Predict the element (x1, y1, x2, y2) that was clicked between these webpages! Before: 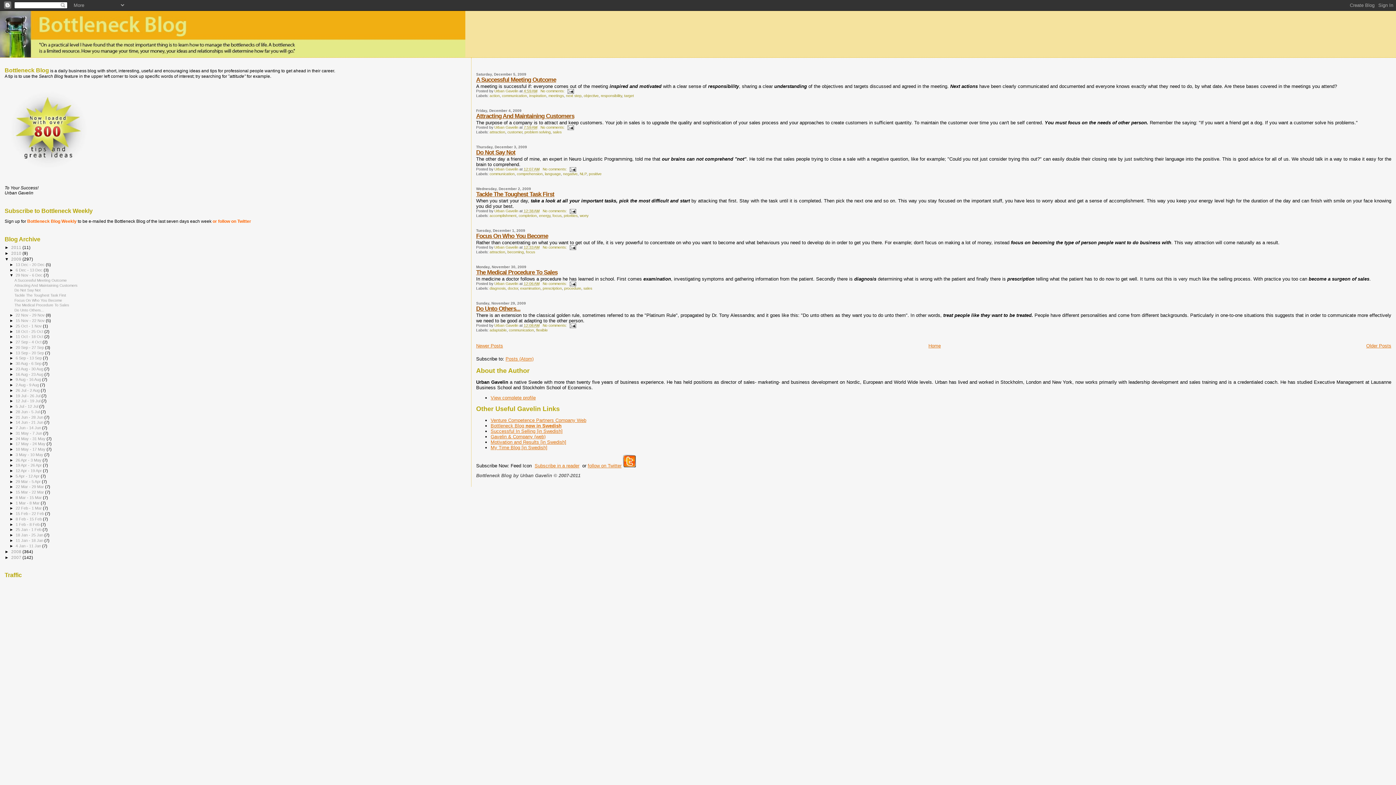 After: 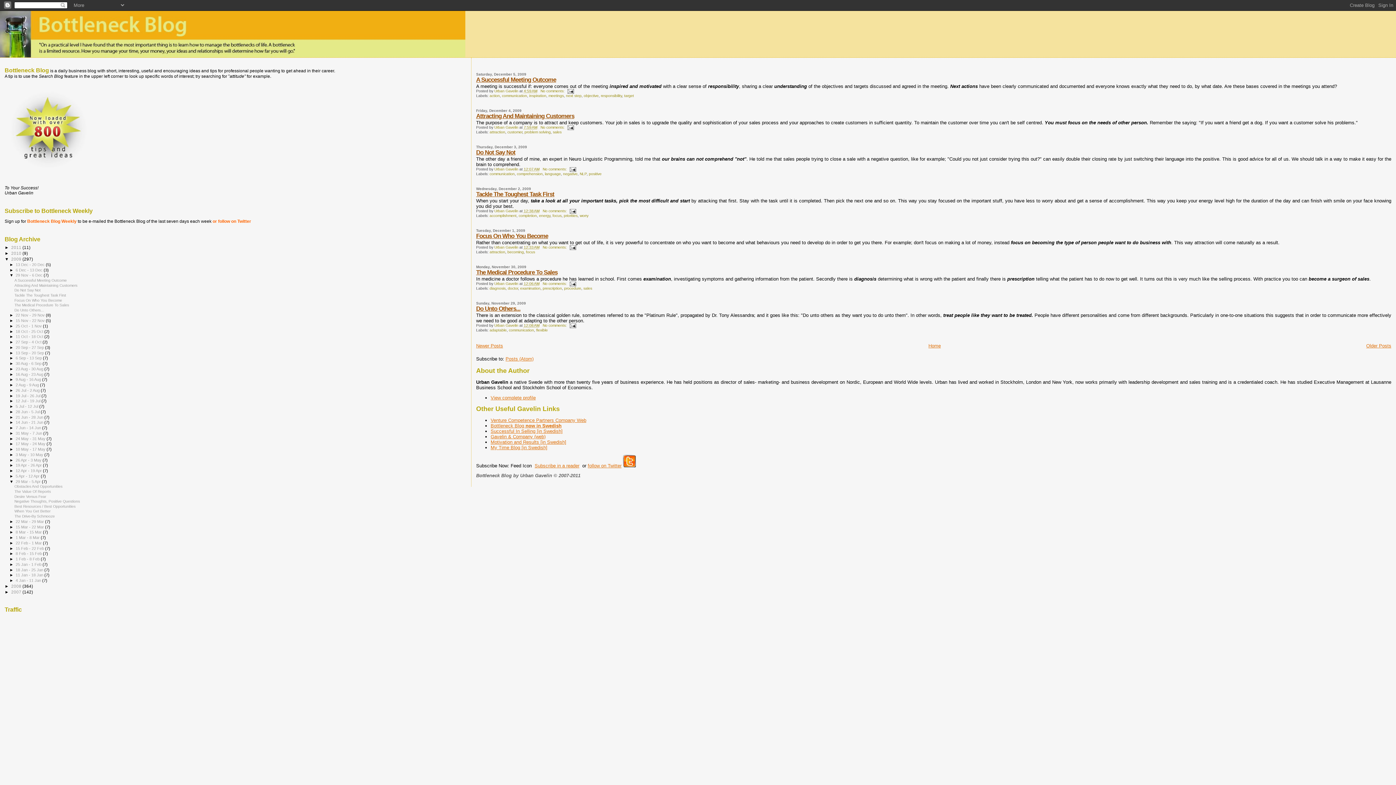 Action: bbox: (9, 479, 15, 483) label: ►  